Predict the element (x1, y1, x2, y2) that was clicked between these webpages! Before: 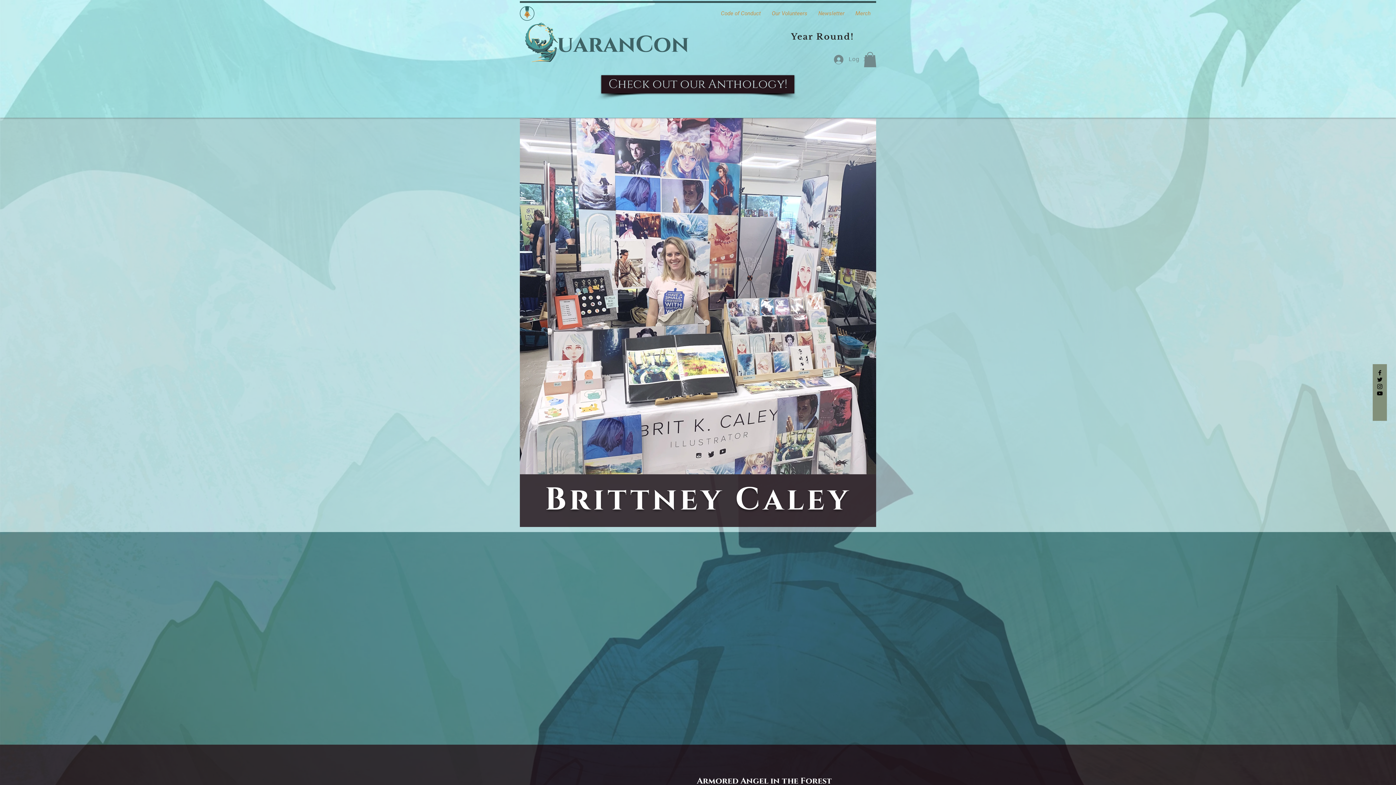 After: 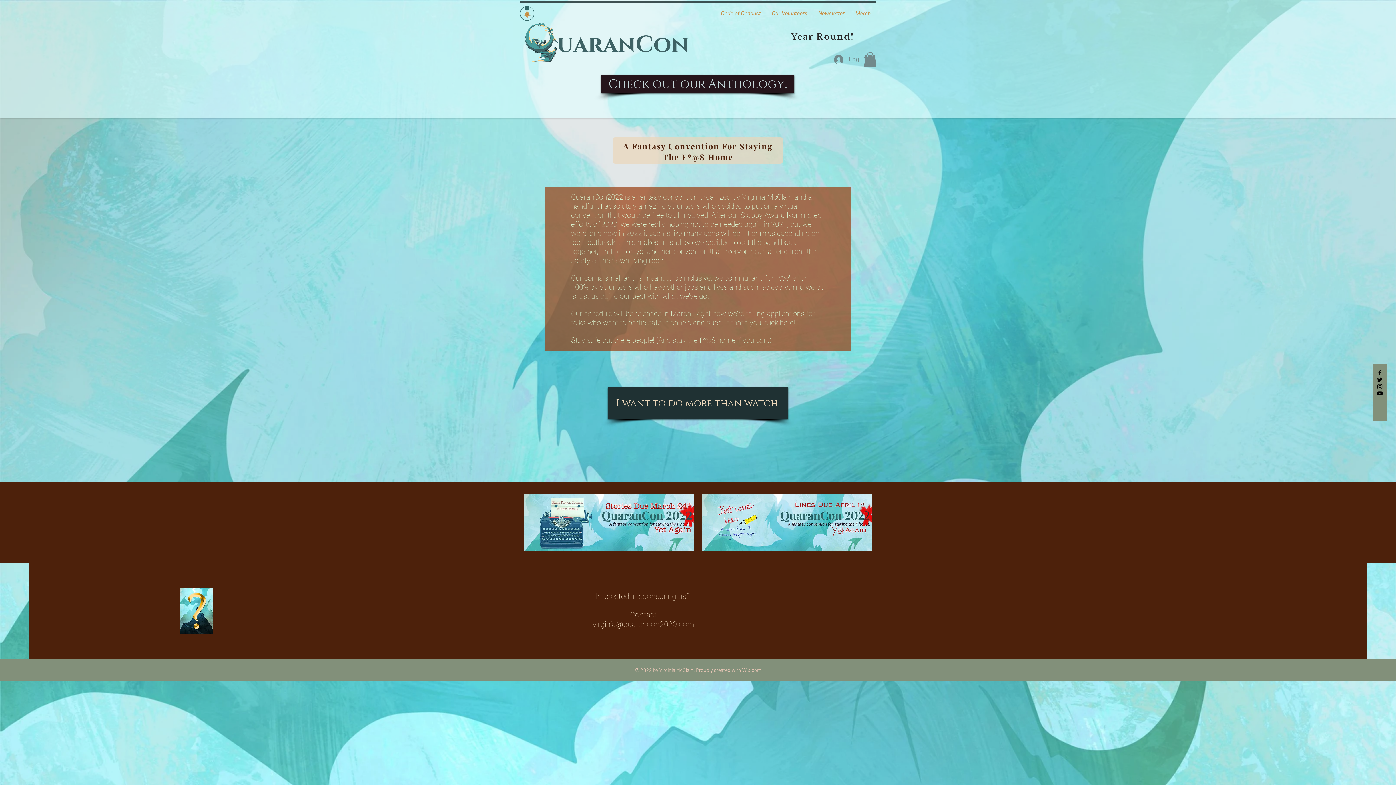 Action: bbox: (520, 20, 694, 64)